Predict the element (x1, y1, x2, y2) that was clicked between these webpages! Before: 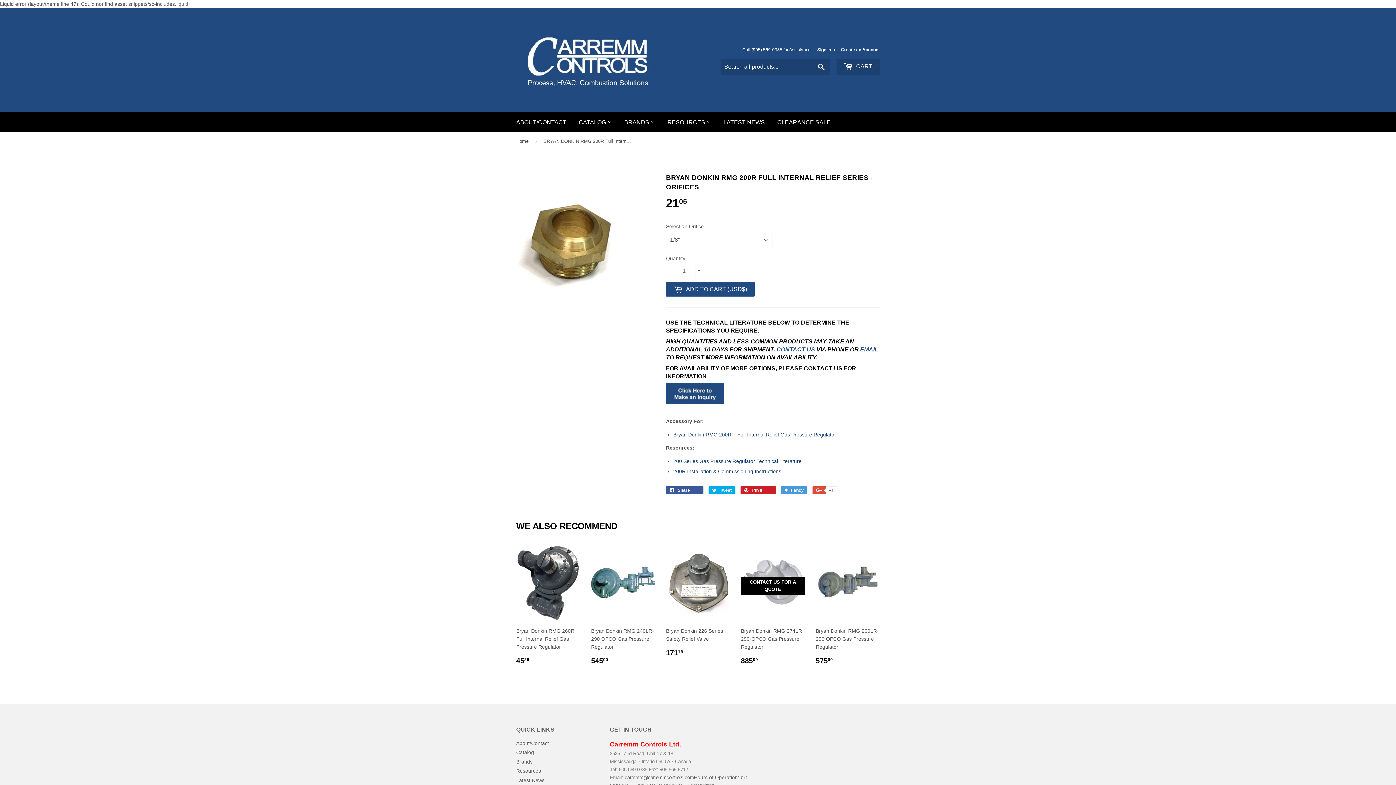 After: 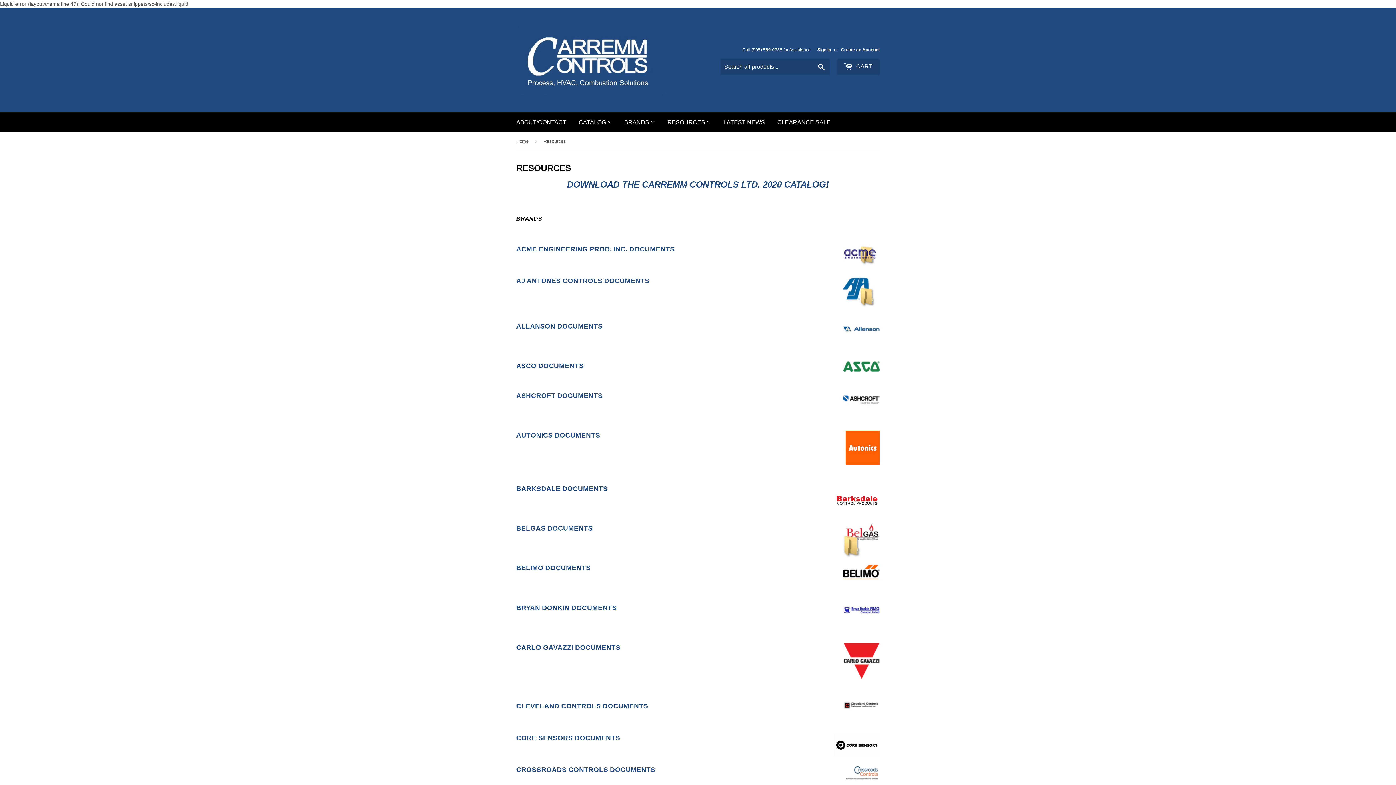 Action: bbox: (516, 768, 541, 774) label: Resources